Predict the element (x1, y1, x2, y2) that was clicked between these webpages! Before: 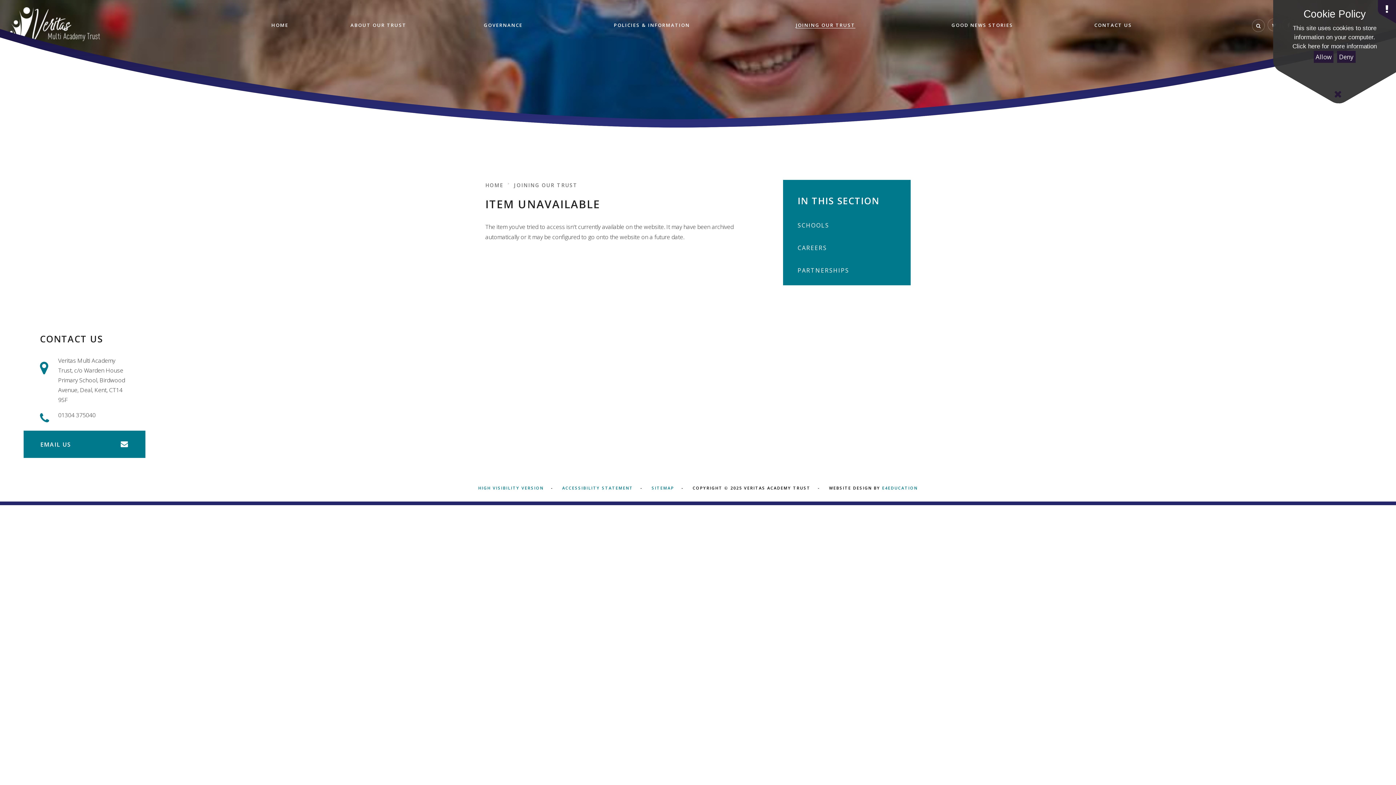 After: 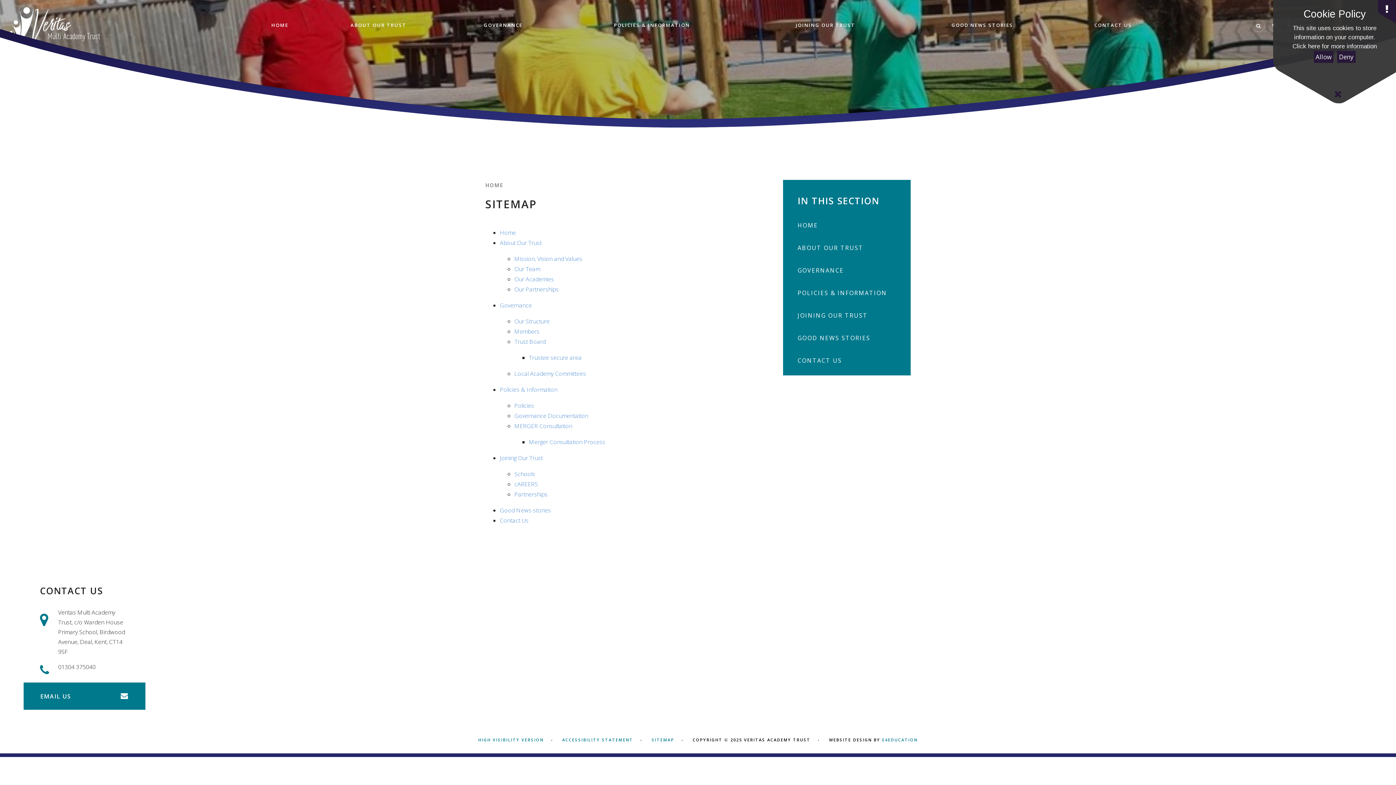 Action: bbox: (651, 485, 674, 490) label: SITEMAP